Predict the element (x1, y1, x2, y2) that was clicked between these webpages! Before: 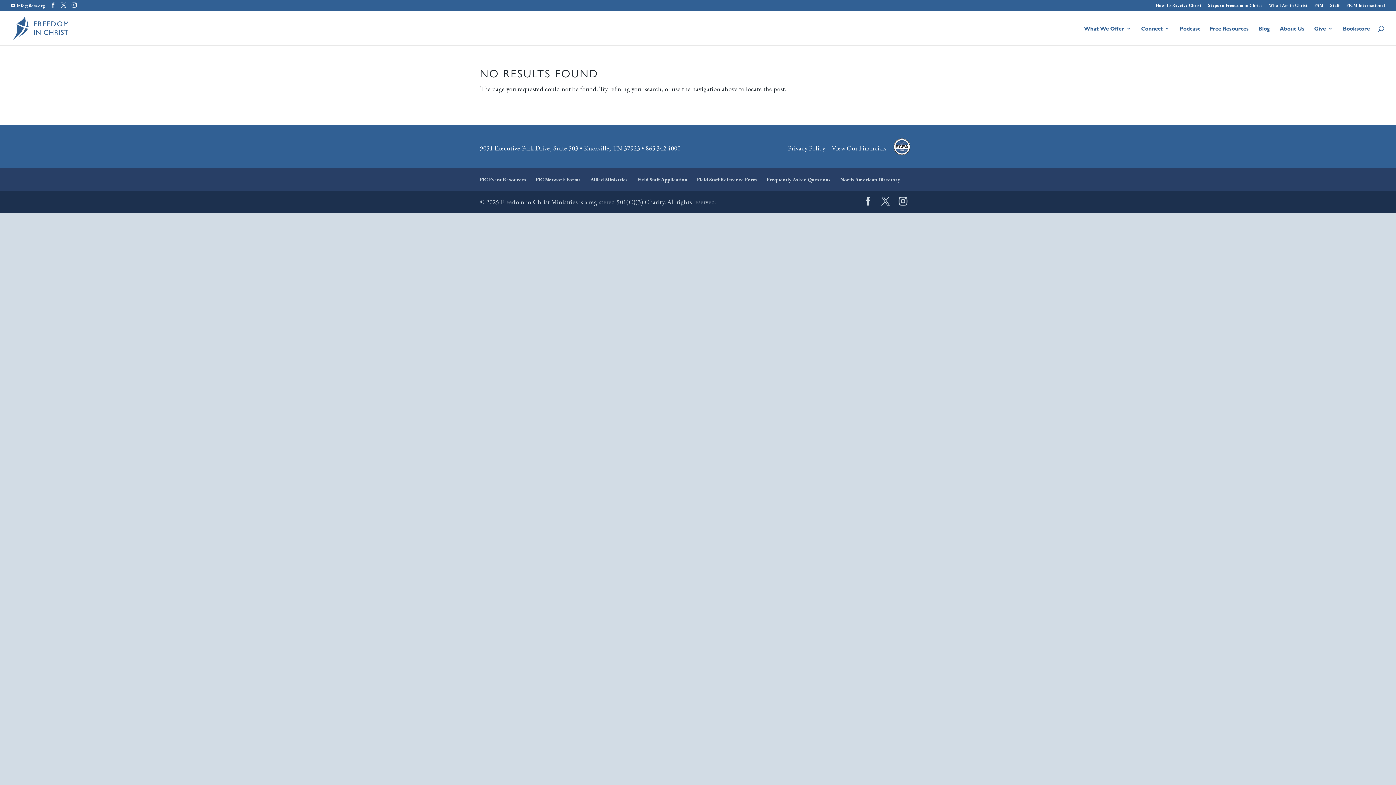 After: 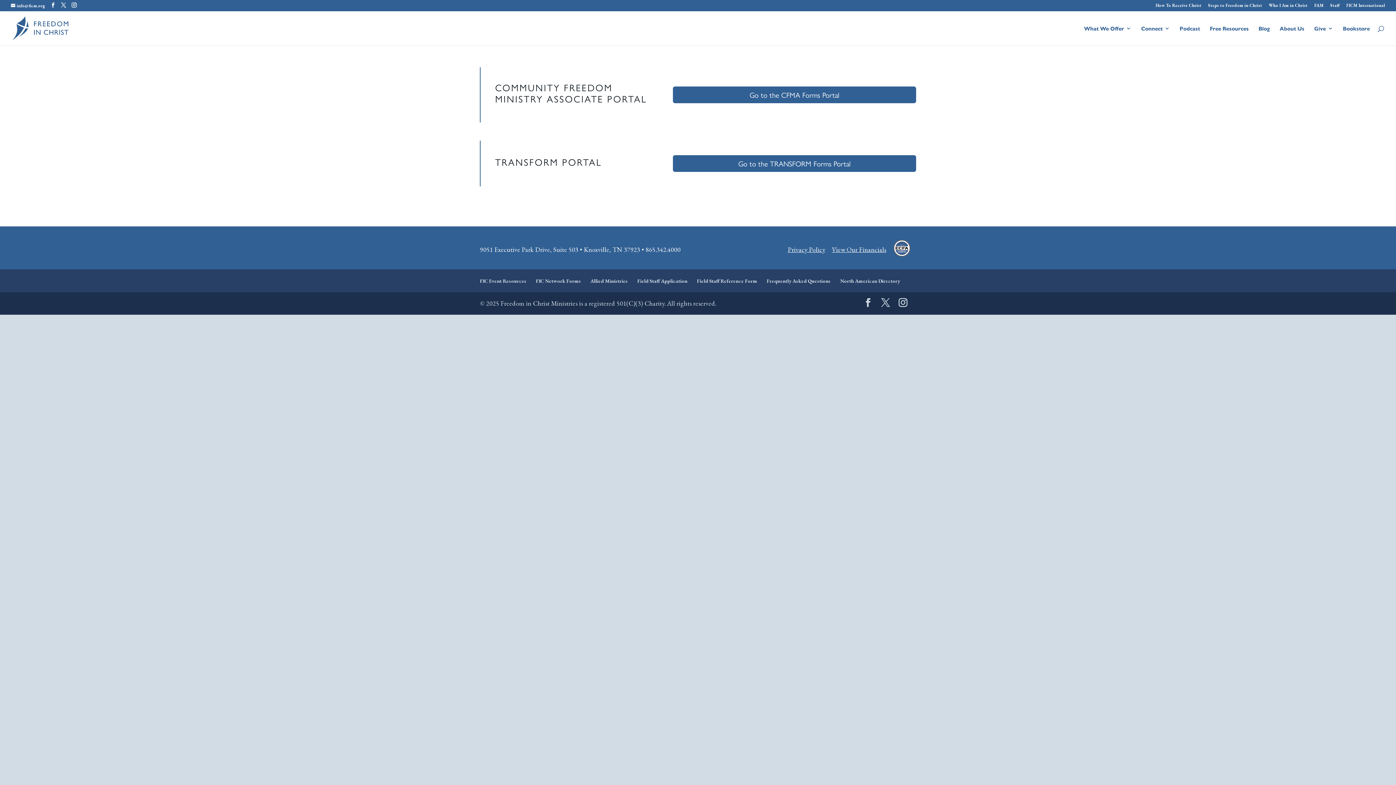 Action: label: FIC Network Forms bbox: (536, 176, 581, 182)